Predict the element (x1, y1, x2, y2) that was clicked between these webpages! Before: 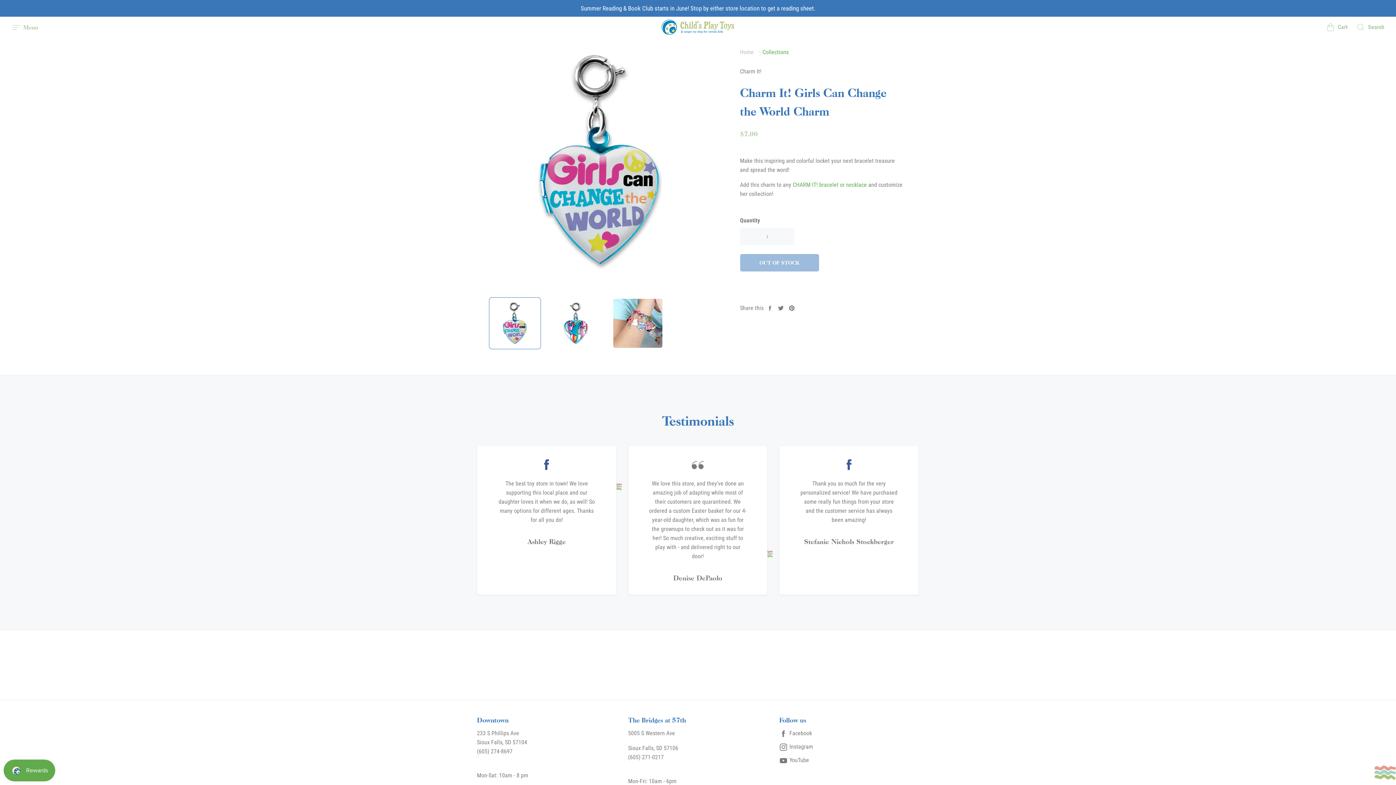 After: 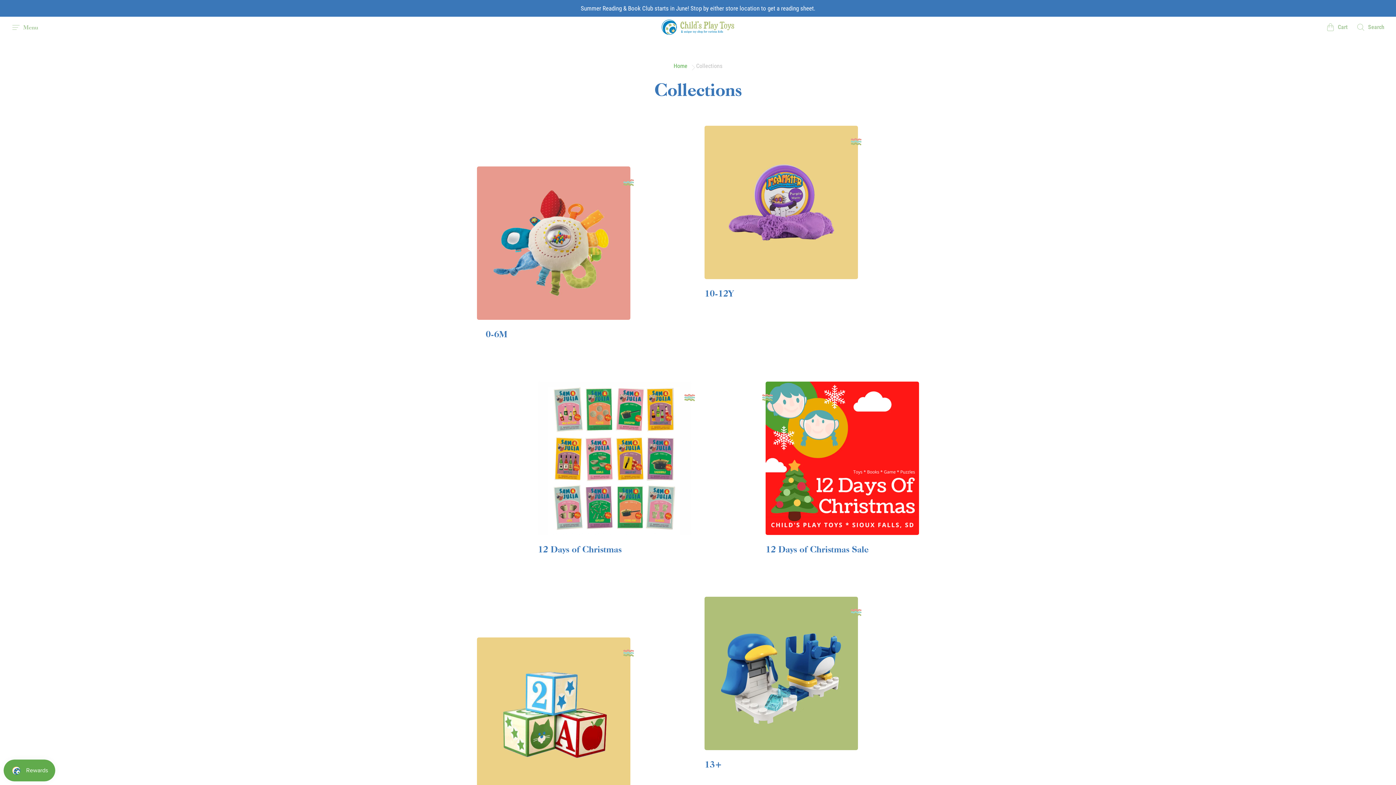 Action: bbox: (762, 49, 788, 55) label: Collections